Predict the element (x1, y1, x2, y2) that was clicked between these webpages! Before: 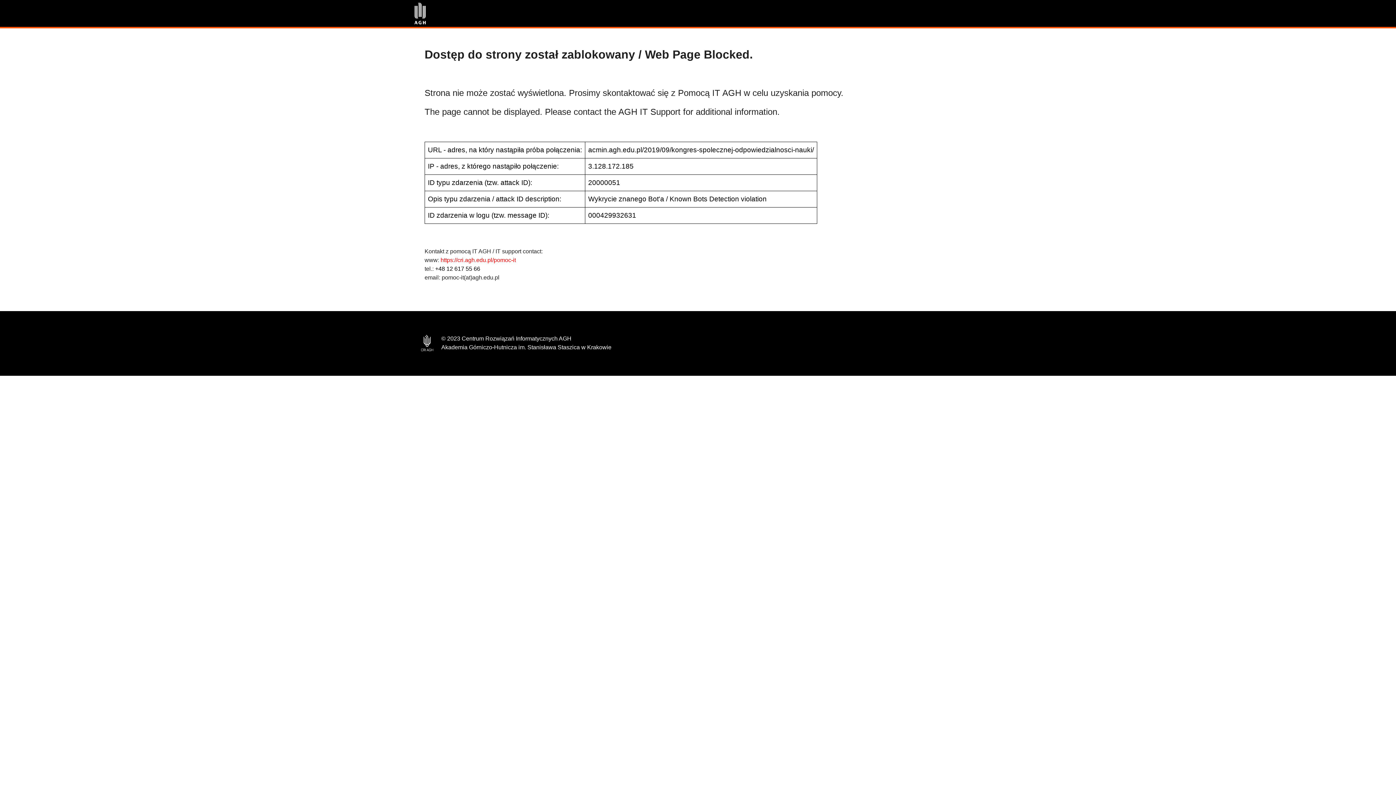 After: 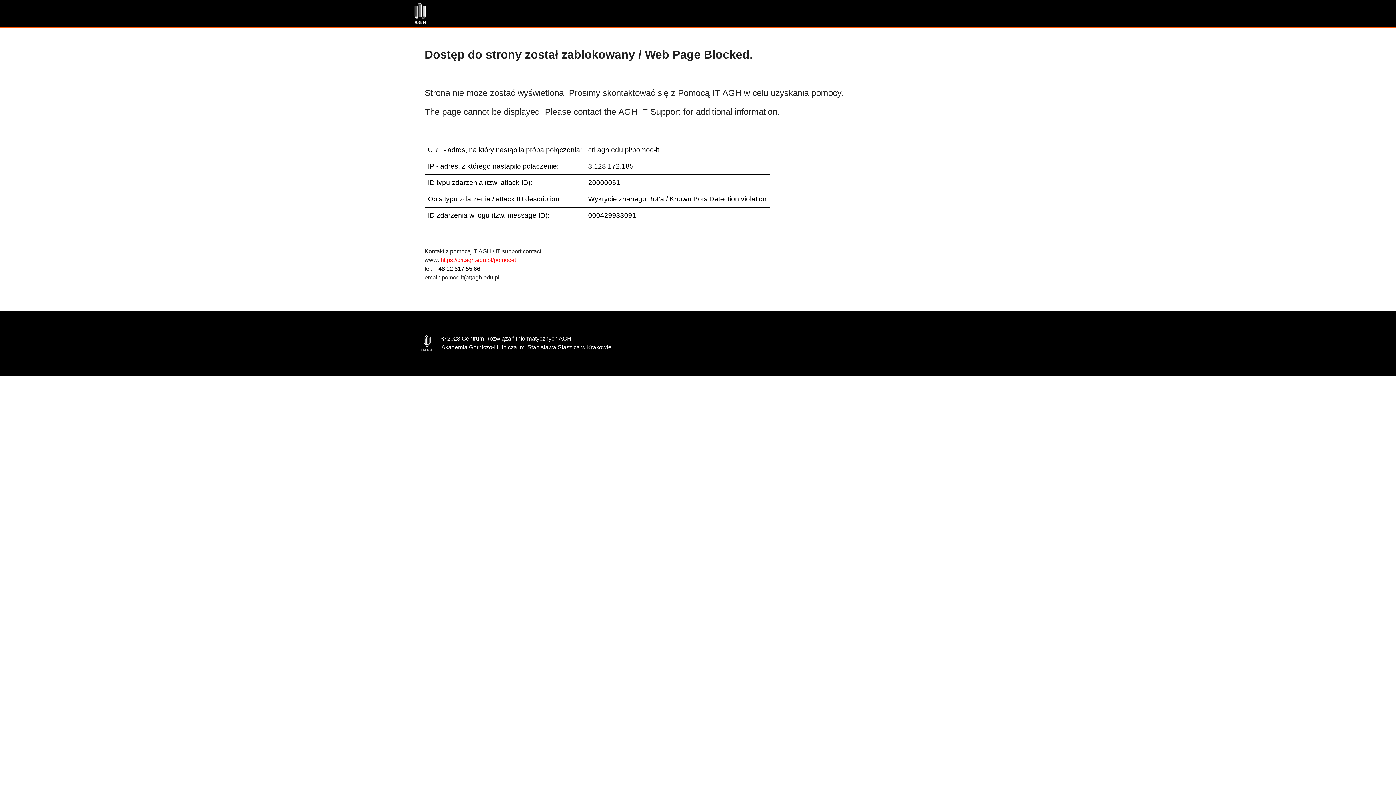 Action: bbox: (440, 257, 516, 263) label: https://cri.agh.edu.pl/pomoc-it